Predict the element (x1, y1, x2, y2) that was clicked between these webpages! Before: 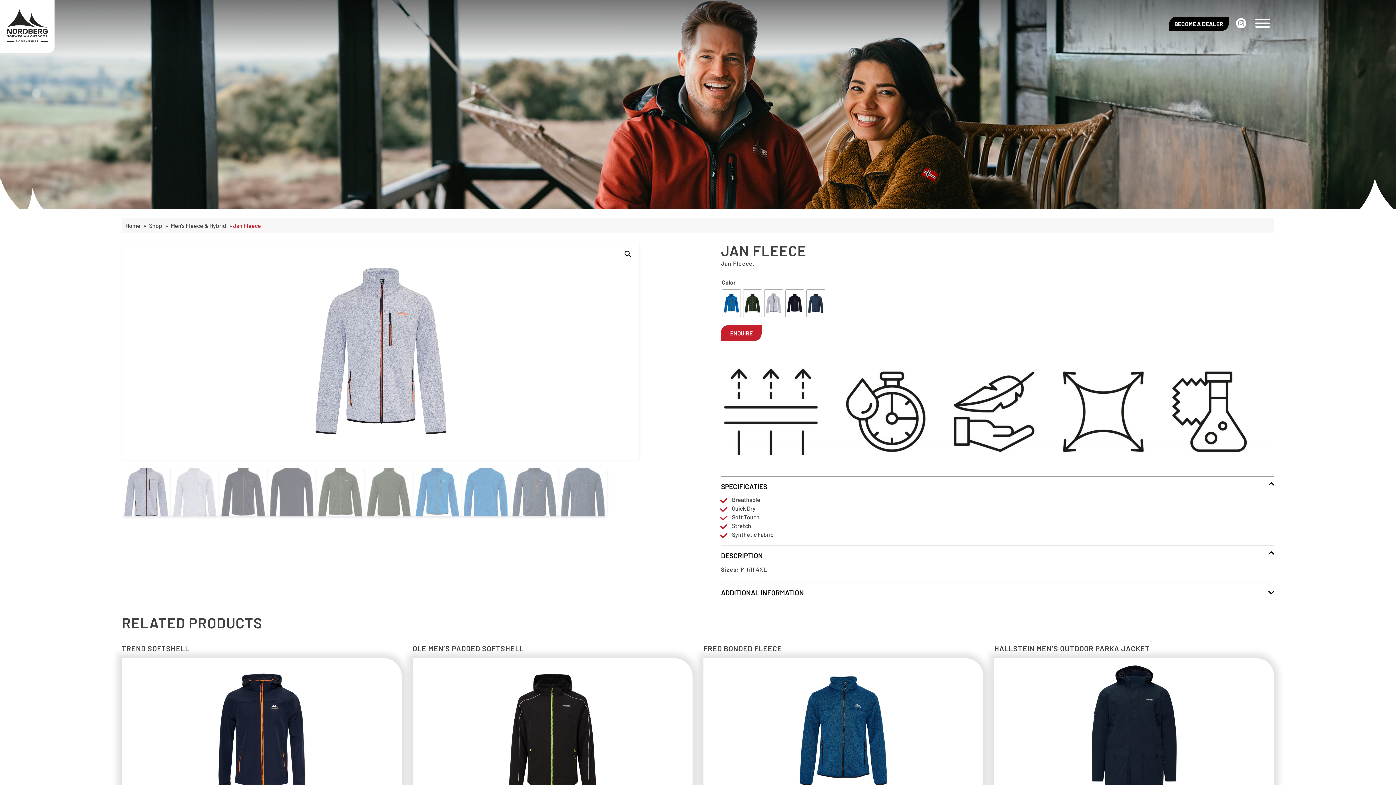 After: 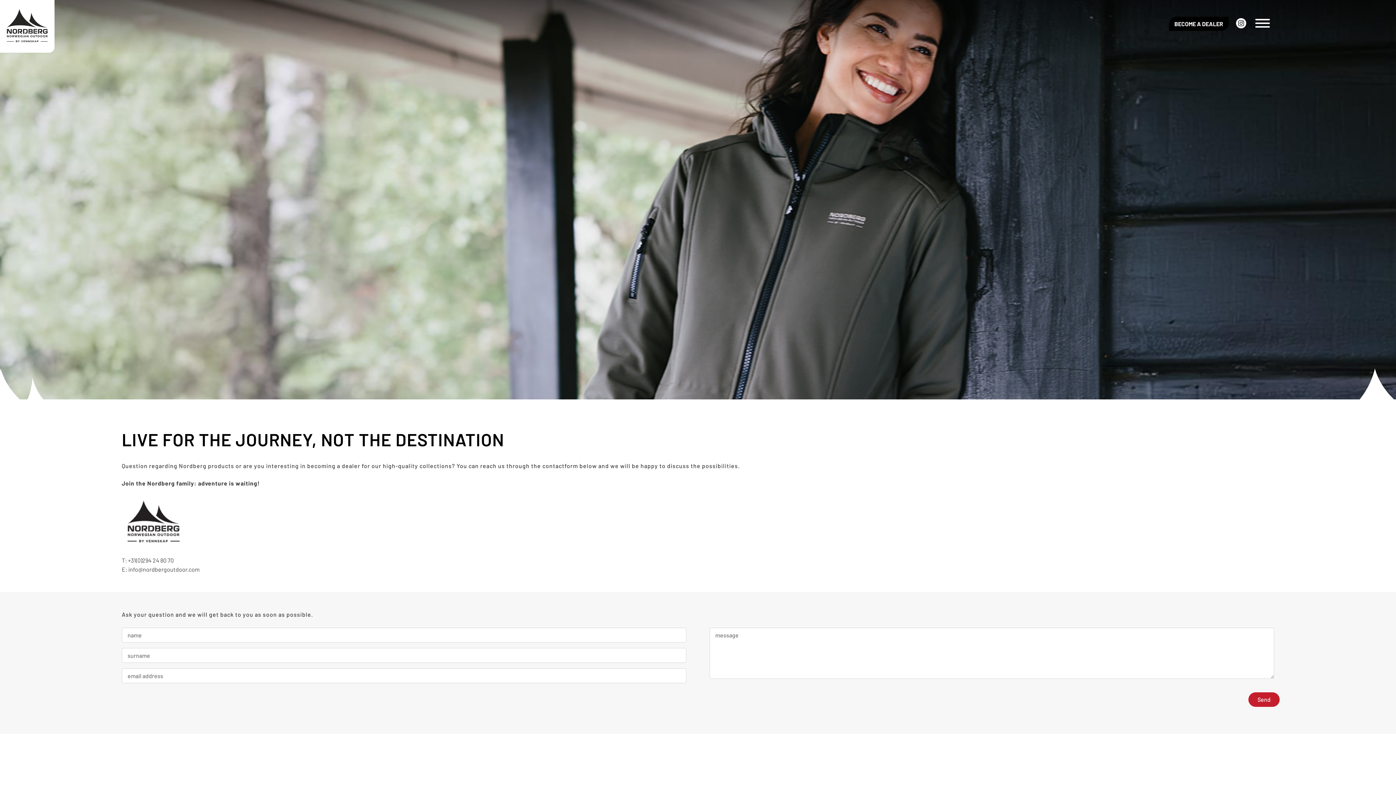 Action: label: BECOME A DEALER bbox: (1169, 16, 1228, 30)